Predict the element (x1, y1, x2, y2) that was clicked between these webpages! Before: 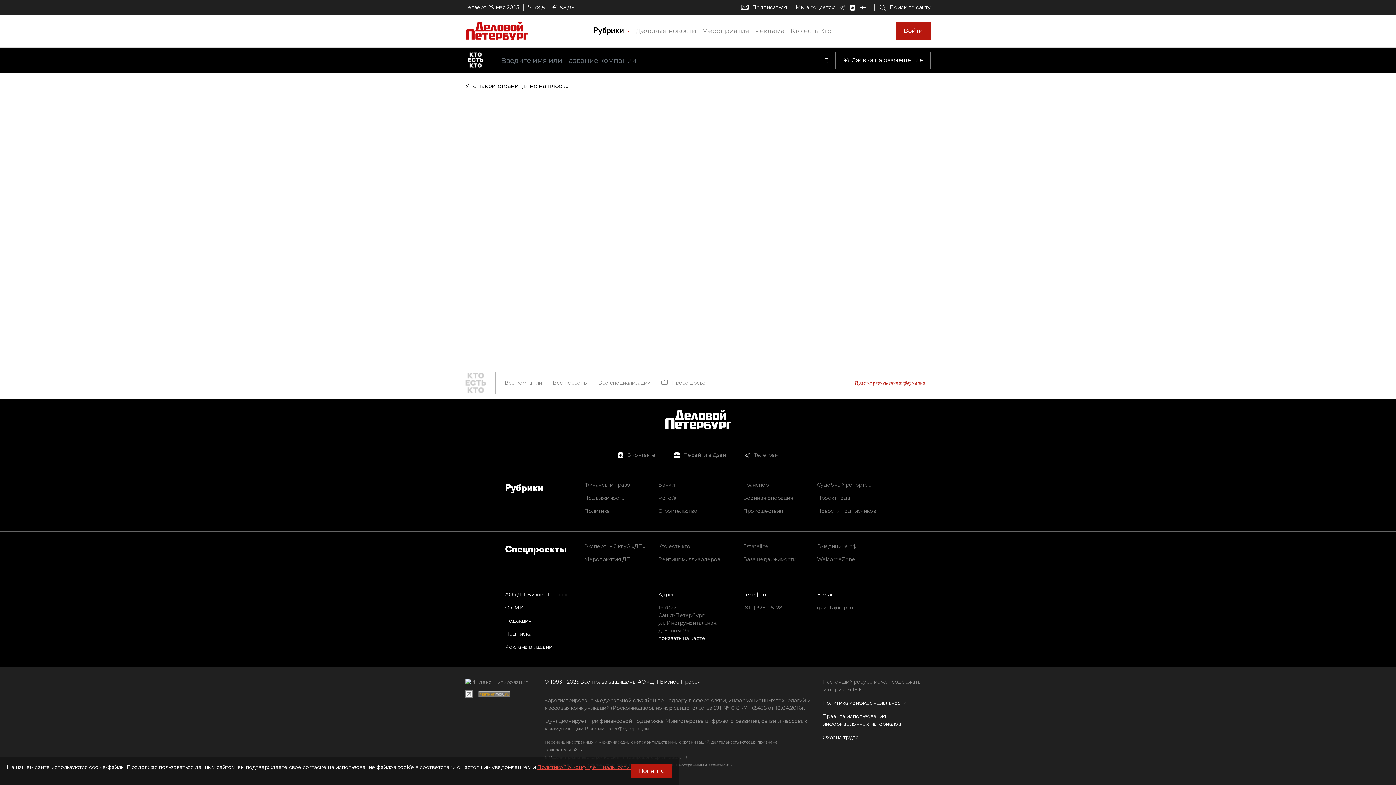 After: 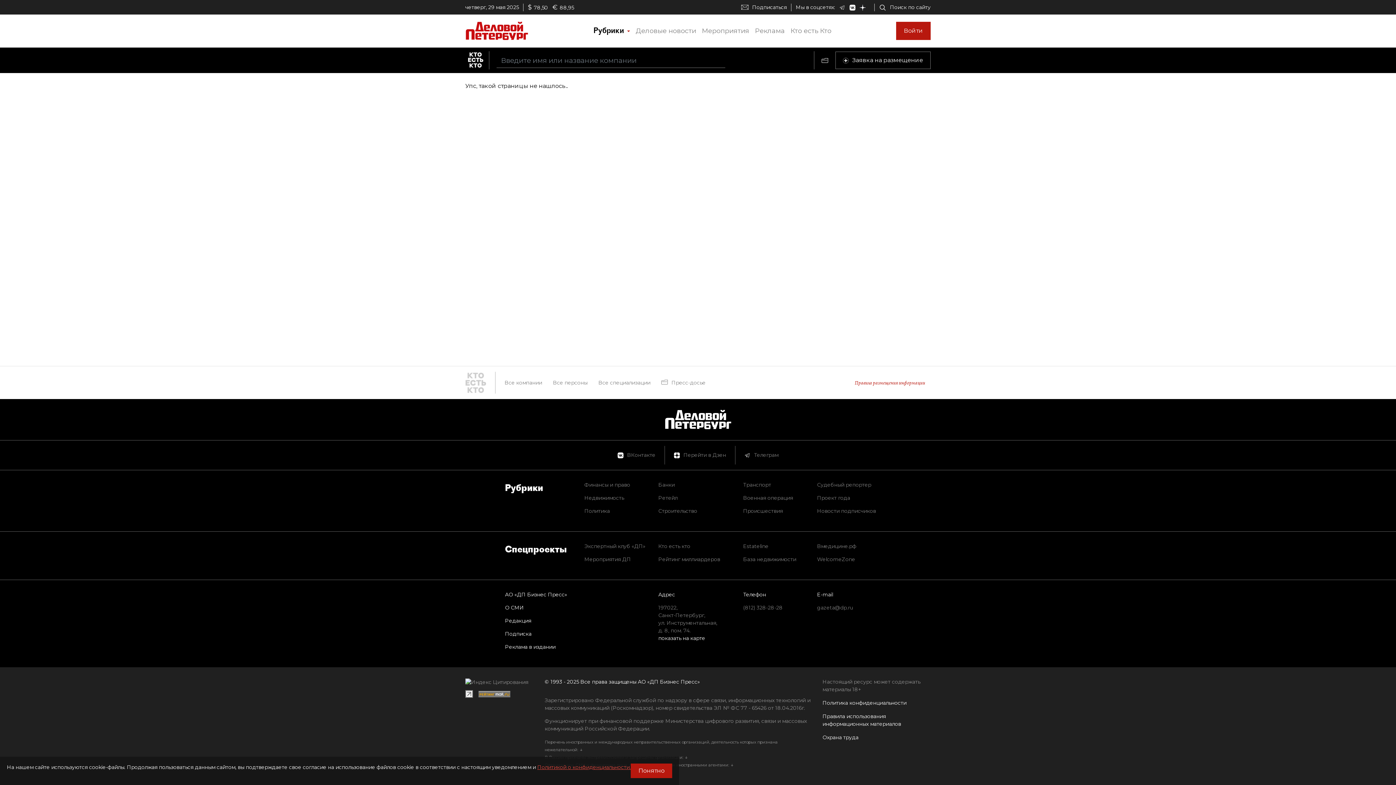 Action: label: Рейтинг миллиардеров bbox: (658, 556, 720, 562)